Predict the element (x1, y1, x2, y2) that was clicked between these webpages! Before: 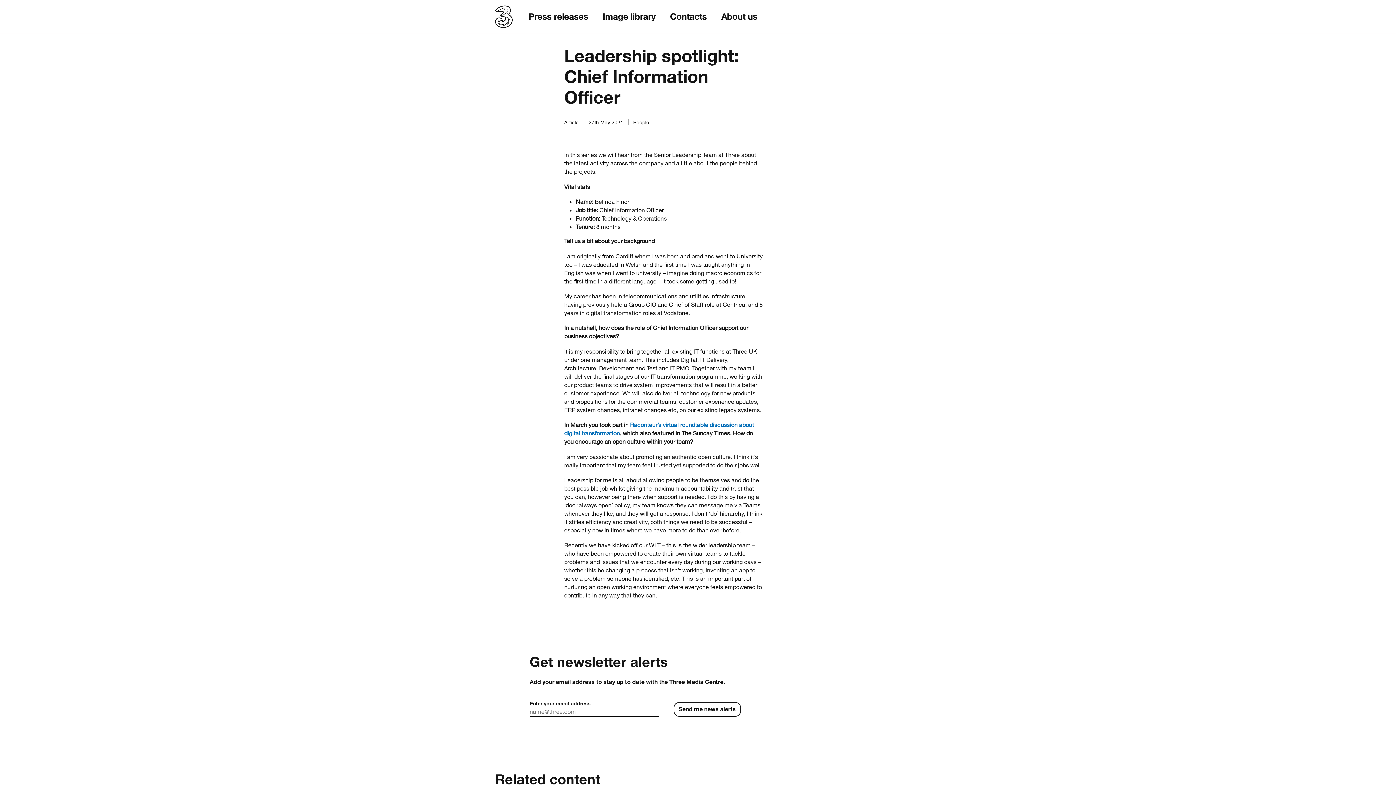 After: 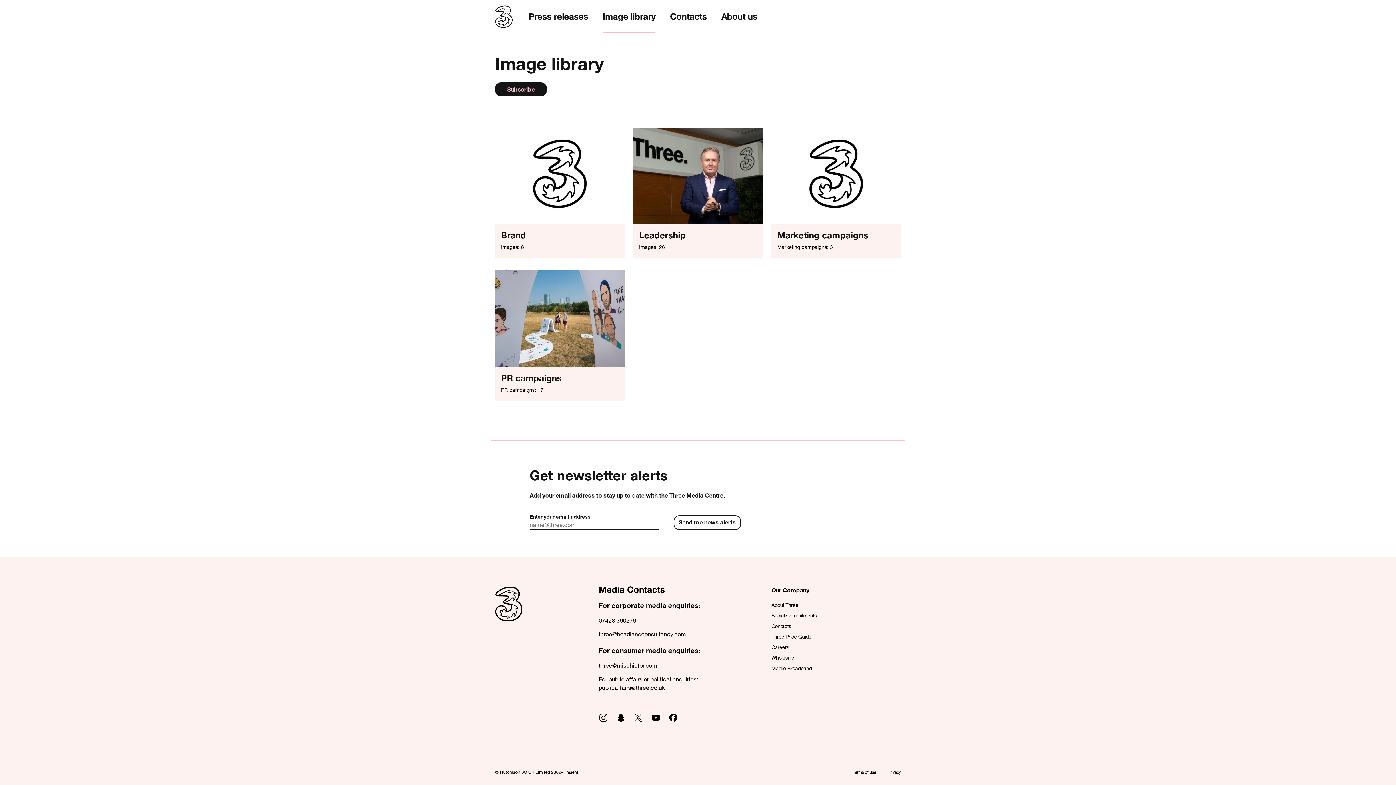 Action: bbox: (602, 0, 655, 33) label: Image library